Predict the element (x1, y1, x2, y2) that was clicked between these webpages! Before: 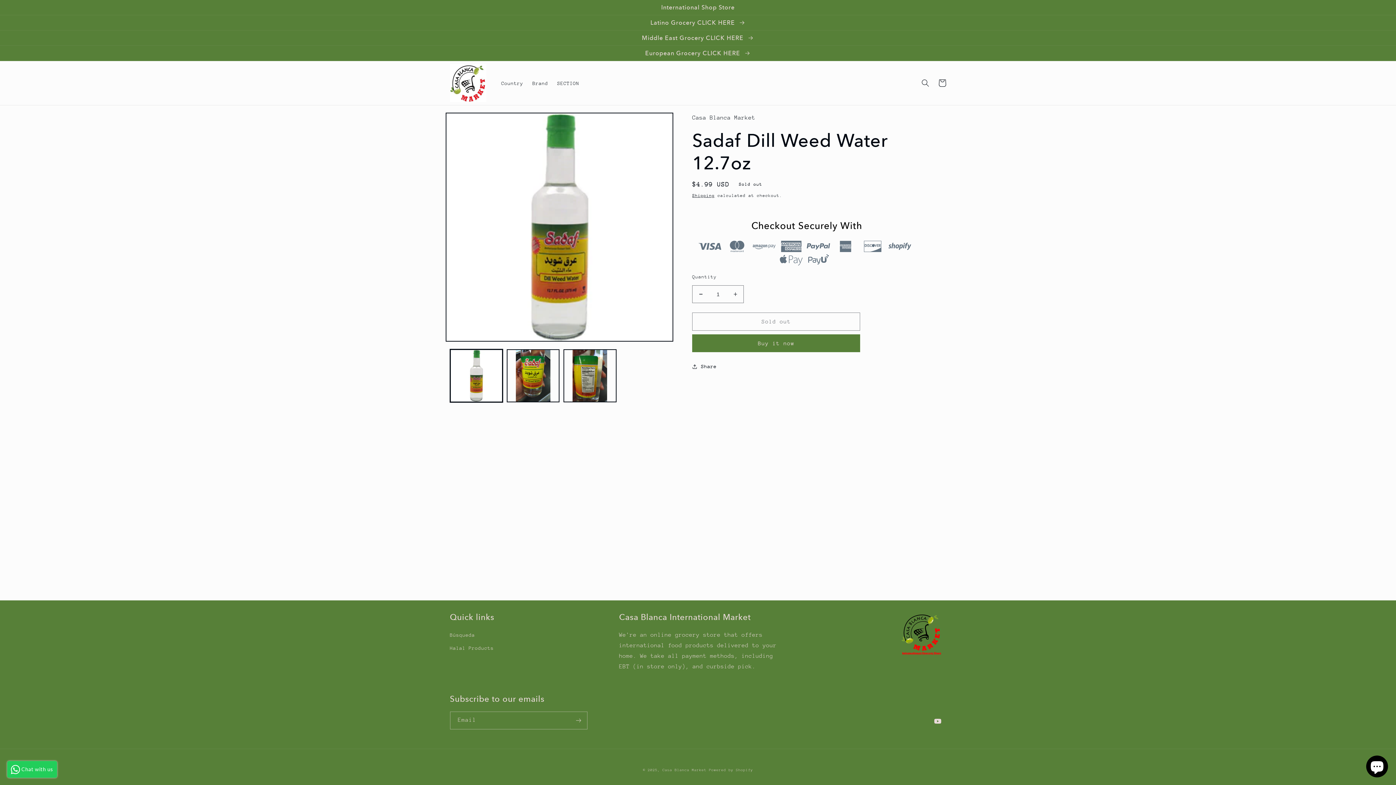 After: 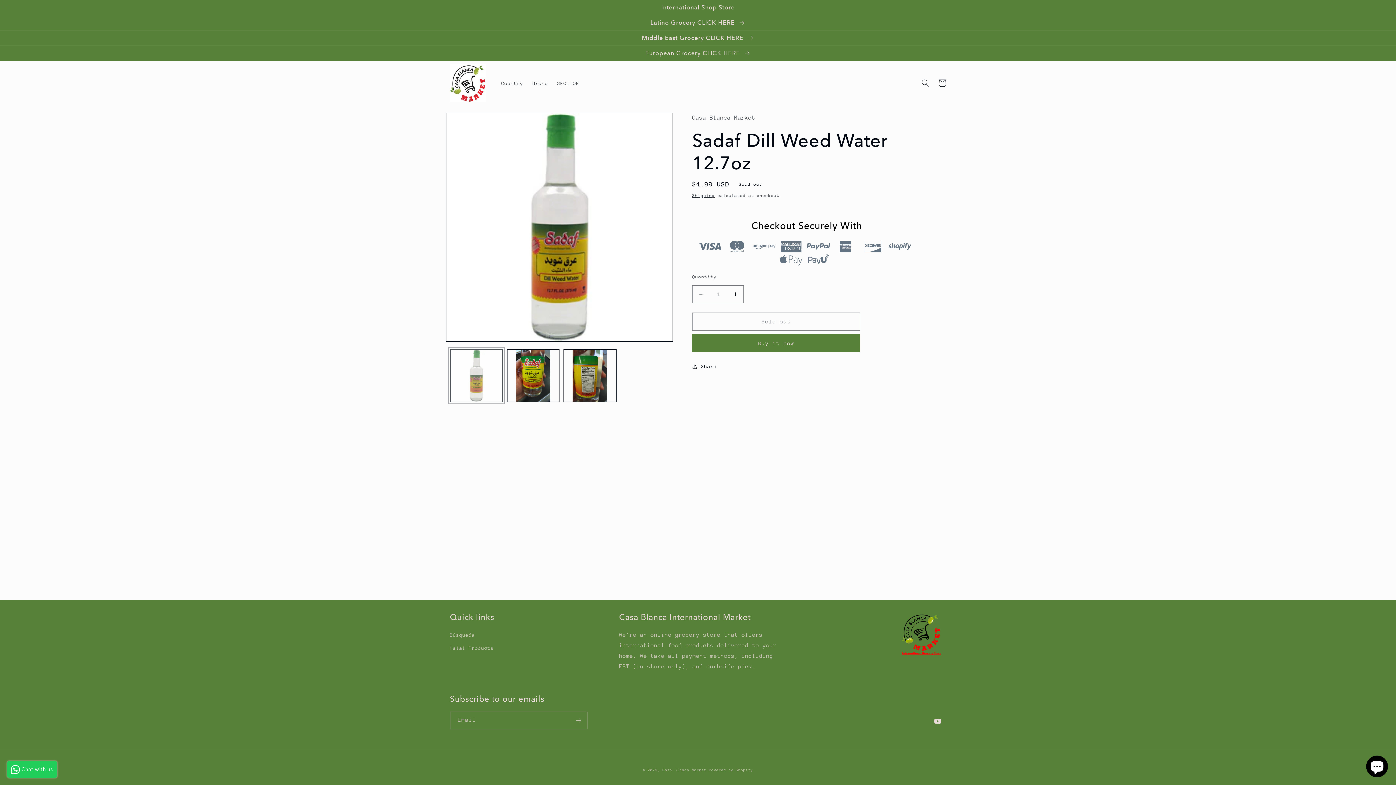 Action: bbox: (450, 349, 502, 402) label: Load image 1 in gallery view